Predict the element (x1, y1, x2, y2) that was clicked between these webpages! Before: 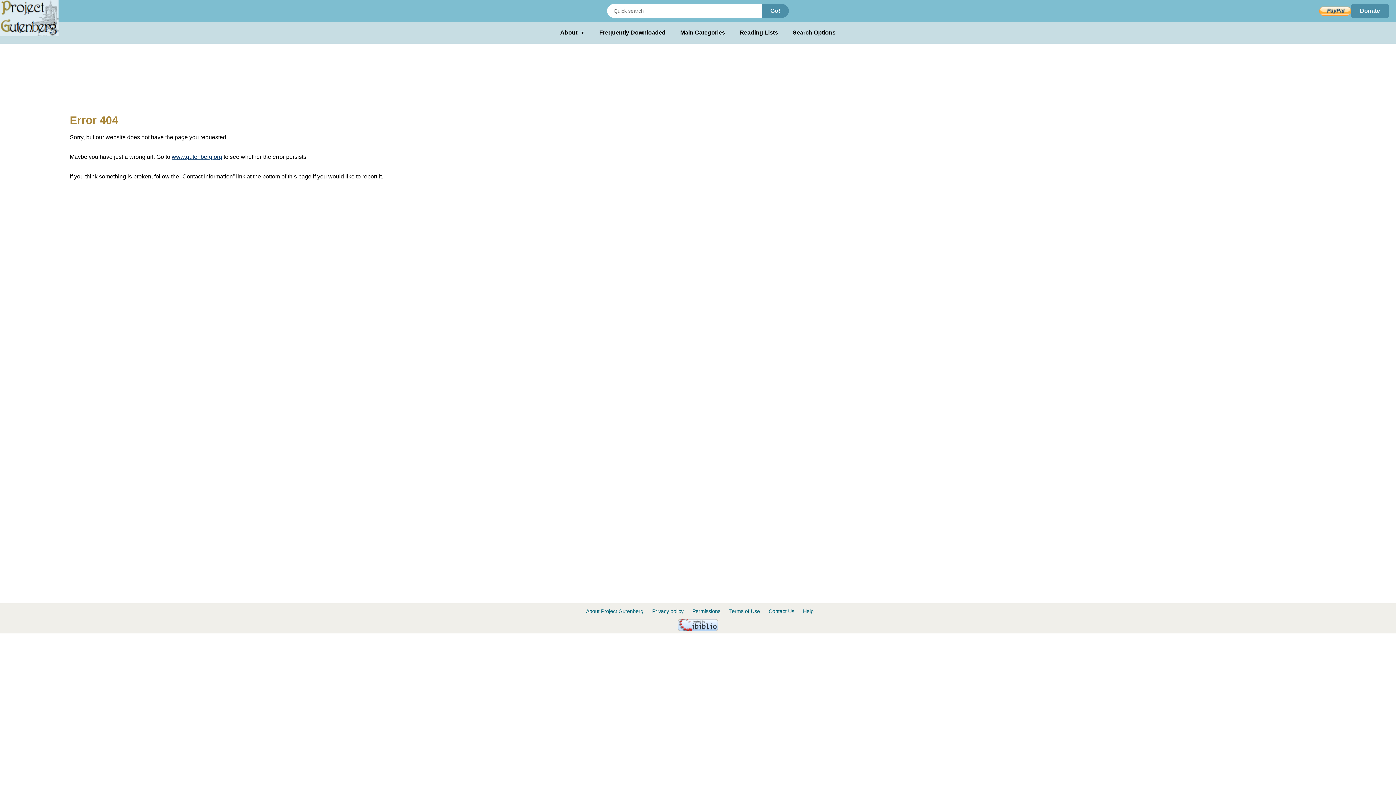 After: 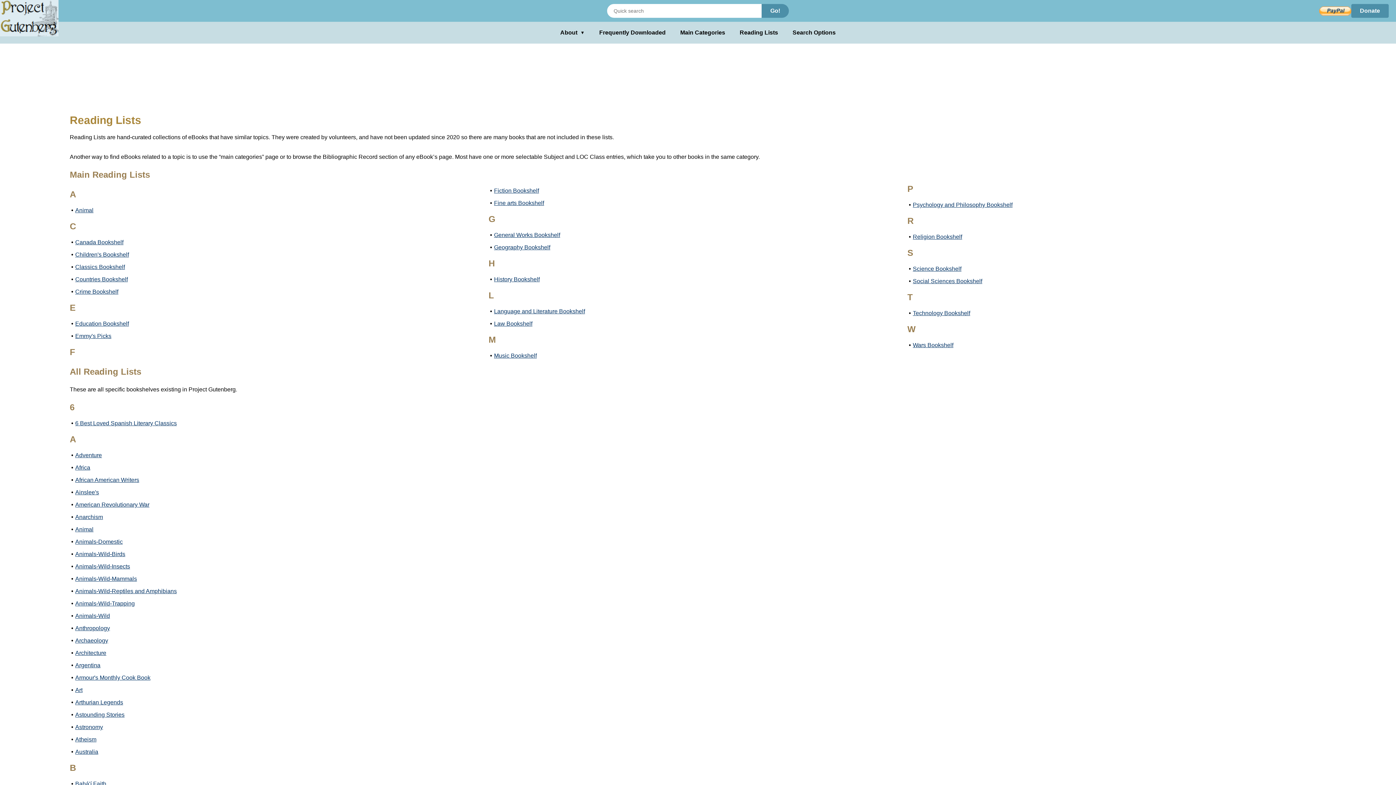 Action: label: Reading Lists bbox: (739, 28, 778, 37)